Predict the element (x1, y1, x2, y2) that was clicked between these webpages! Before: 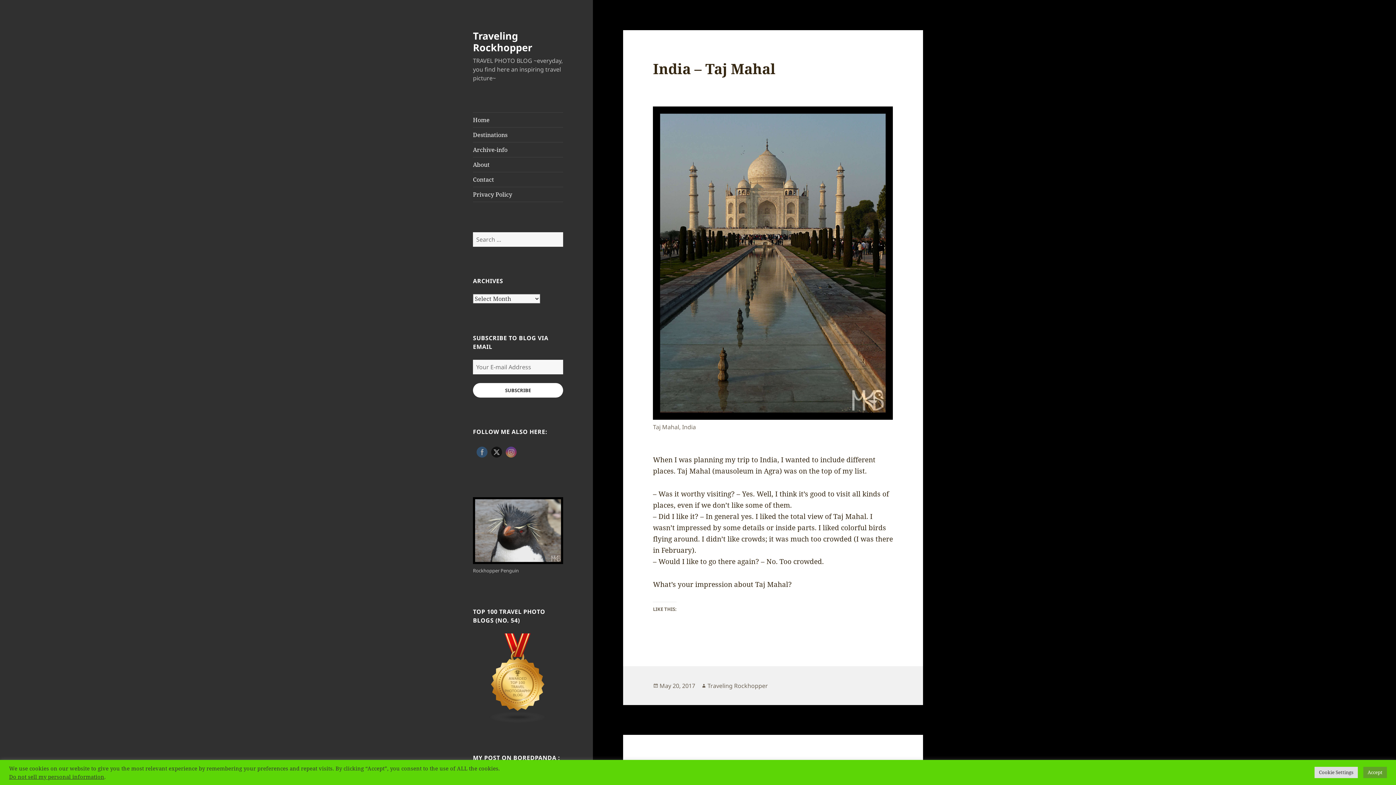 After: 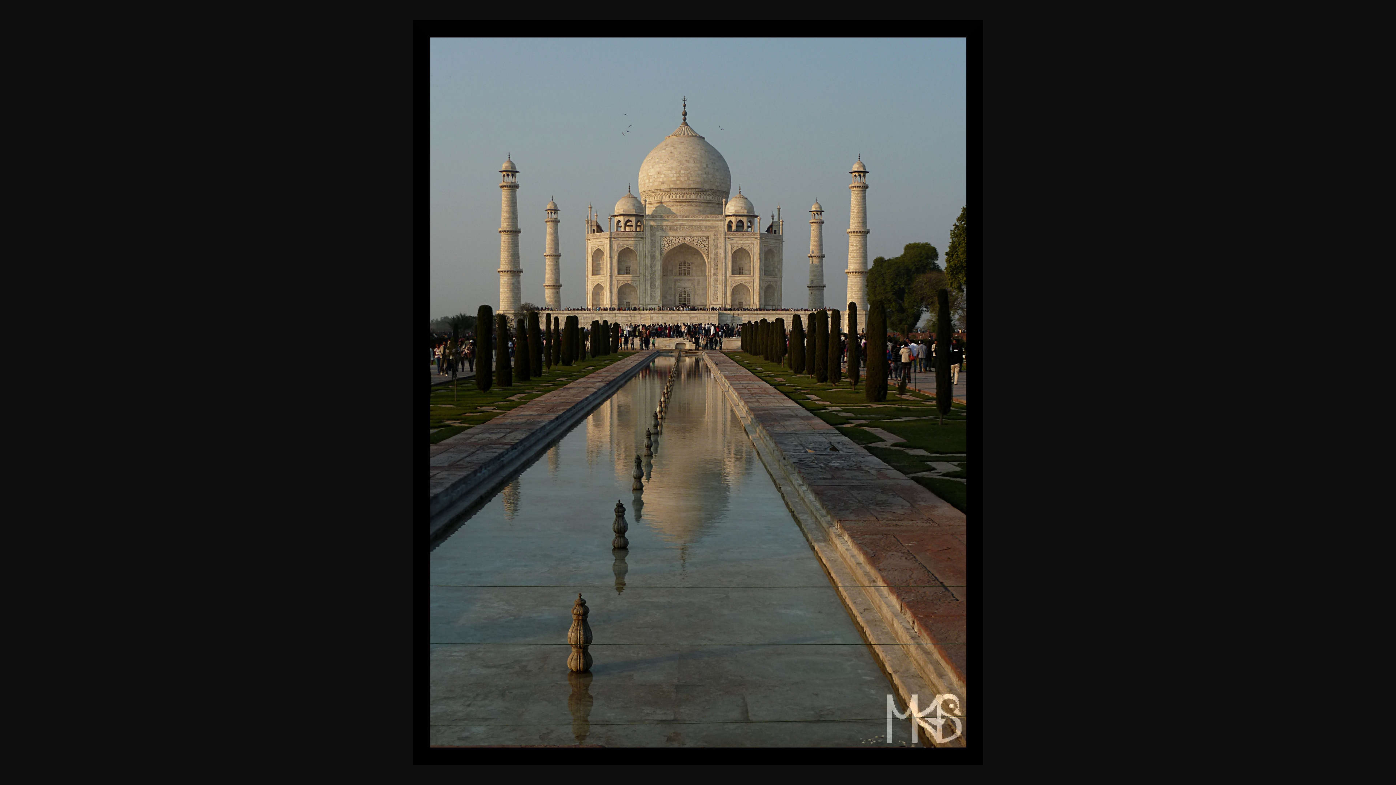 Action: bbox: (653, 106, 893, 419)